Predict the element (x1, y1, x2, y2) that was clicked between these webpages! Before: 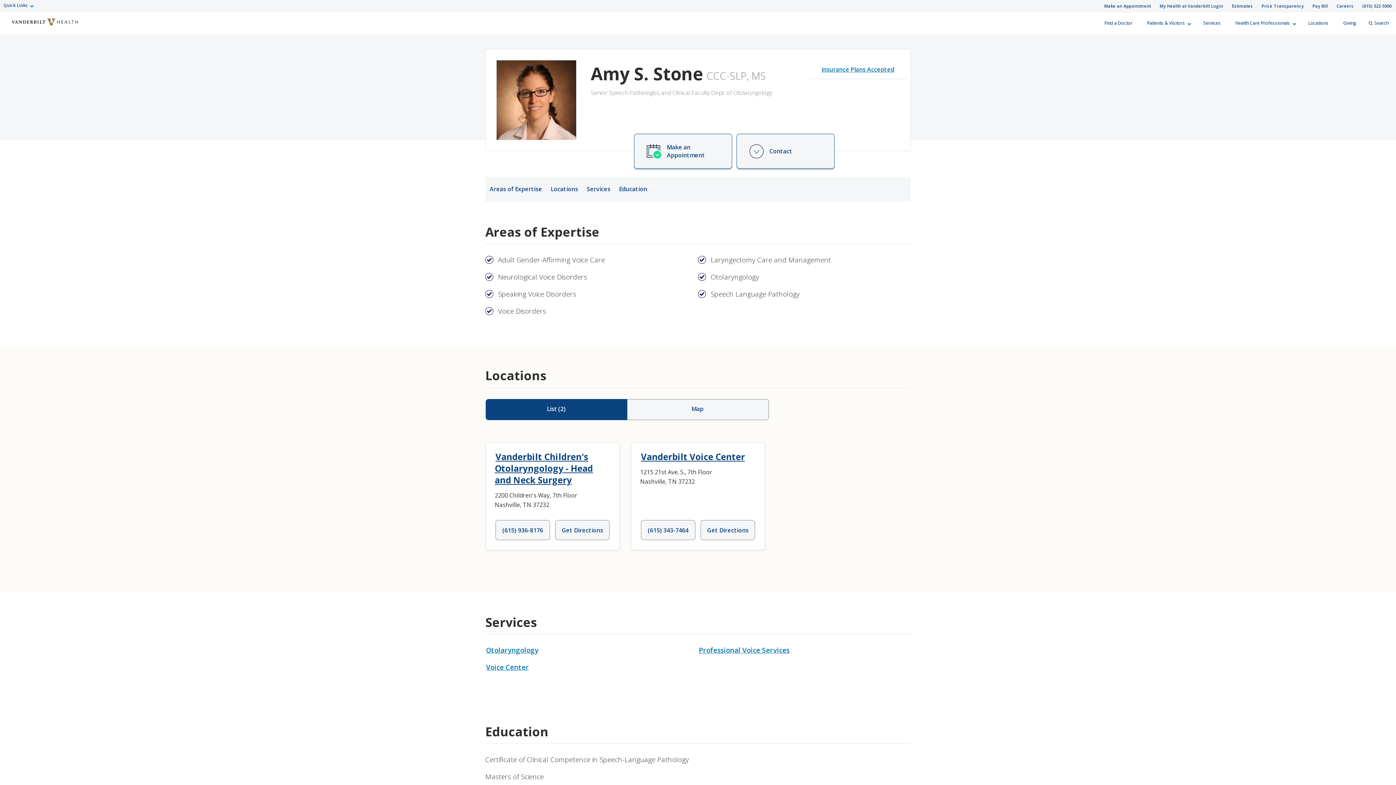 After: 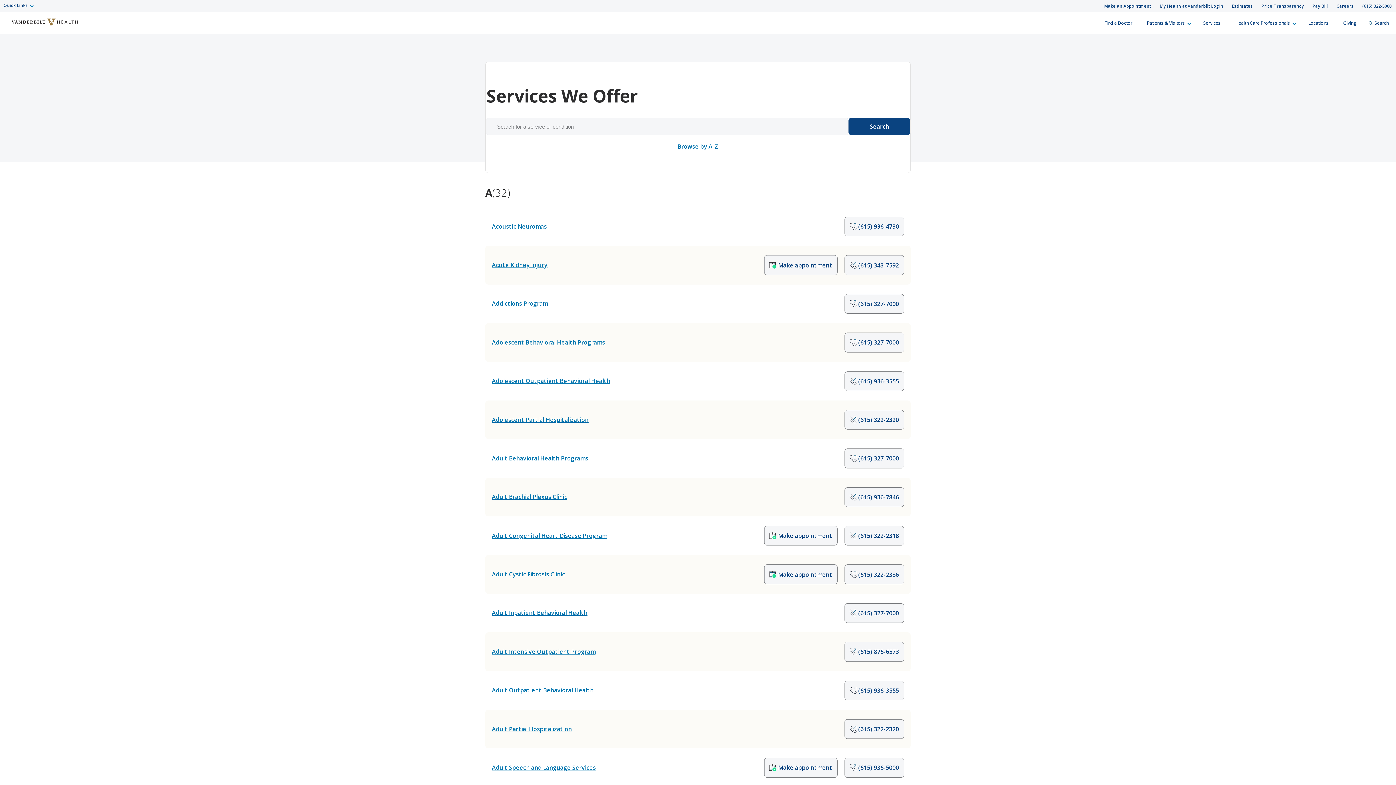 Action: bbox: (1196, 12, 1228, 34) label: Services